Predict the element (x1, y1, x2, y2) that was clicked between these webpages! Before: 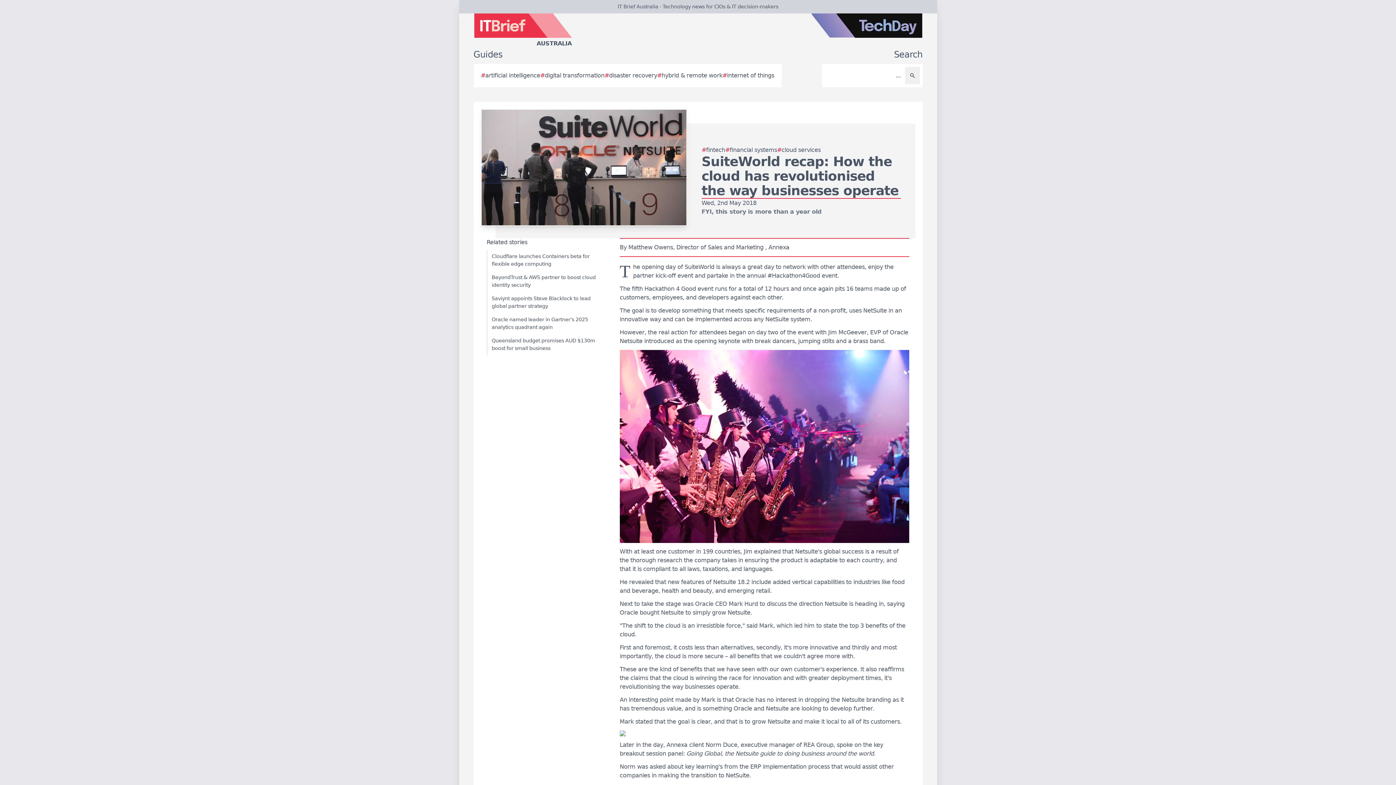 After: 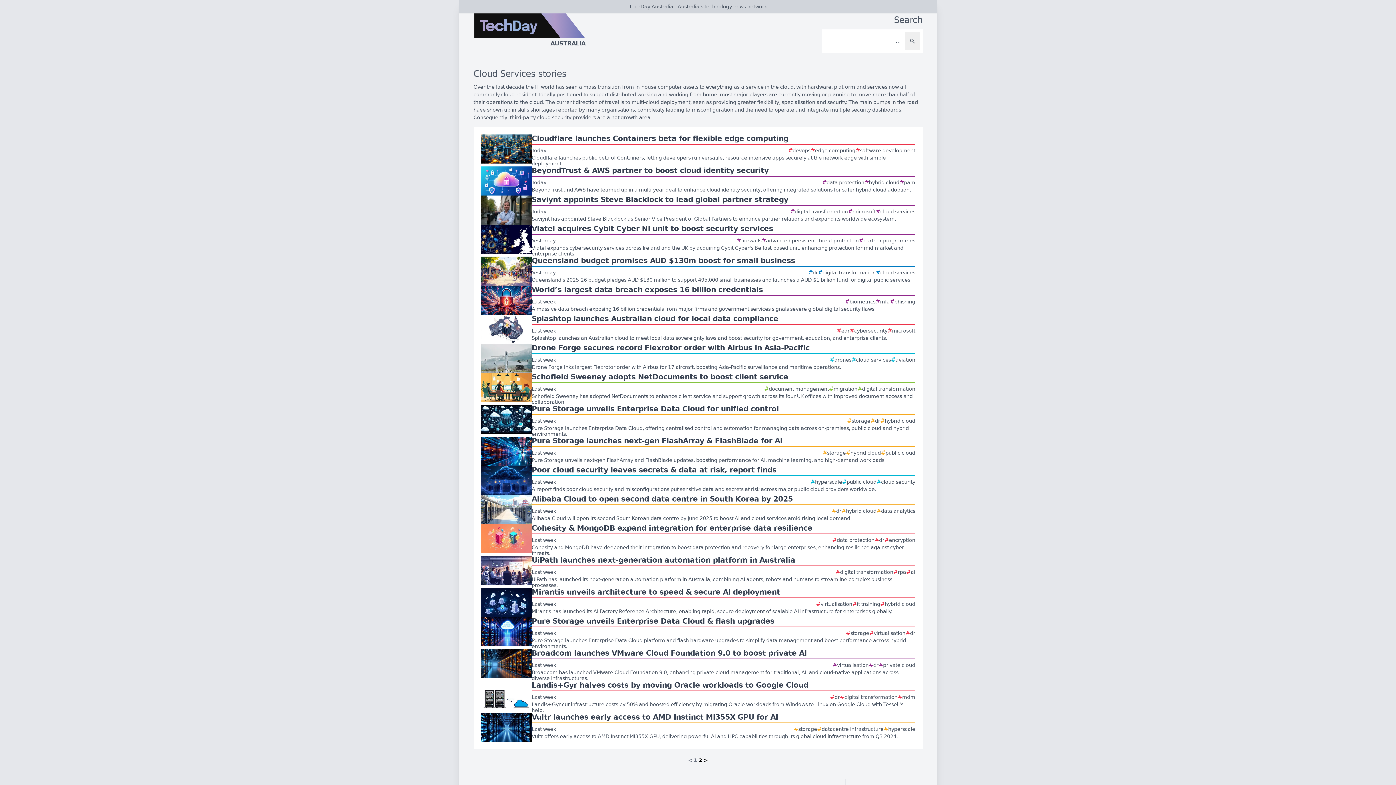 Action: bbox: (777, 145, 820, 154) label: #
cloud services